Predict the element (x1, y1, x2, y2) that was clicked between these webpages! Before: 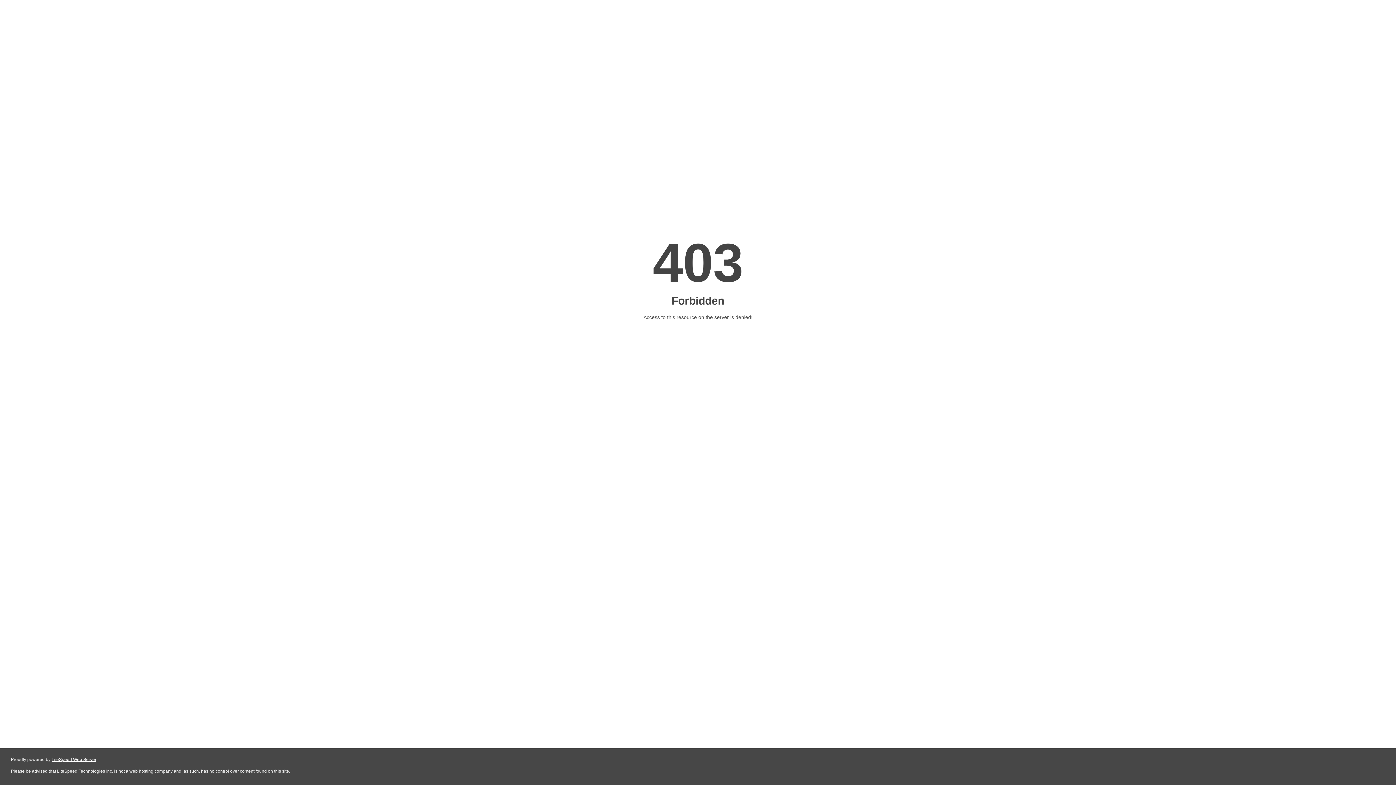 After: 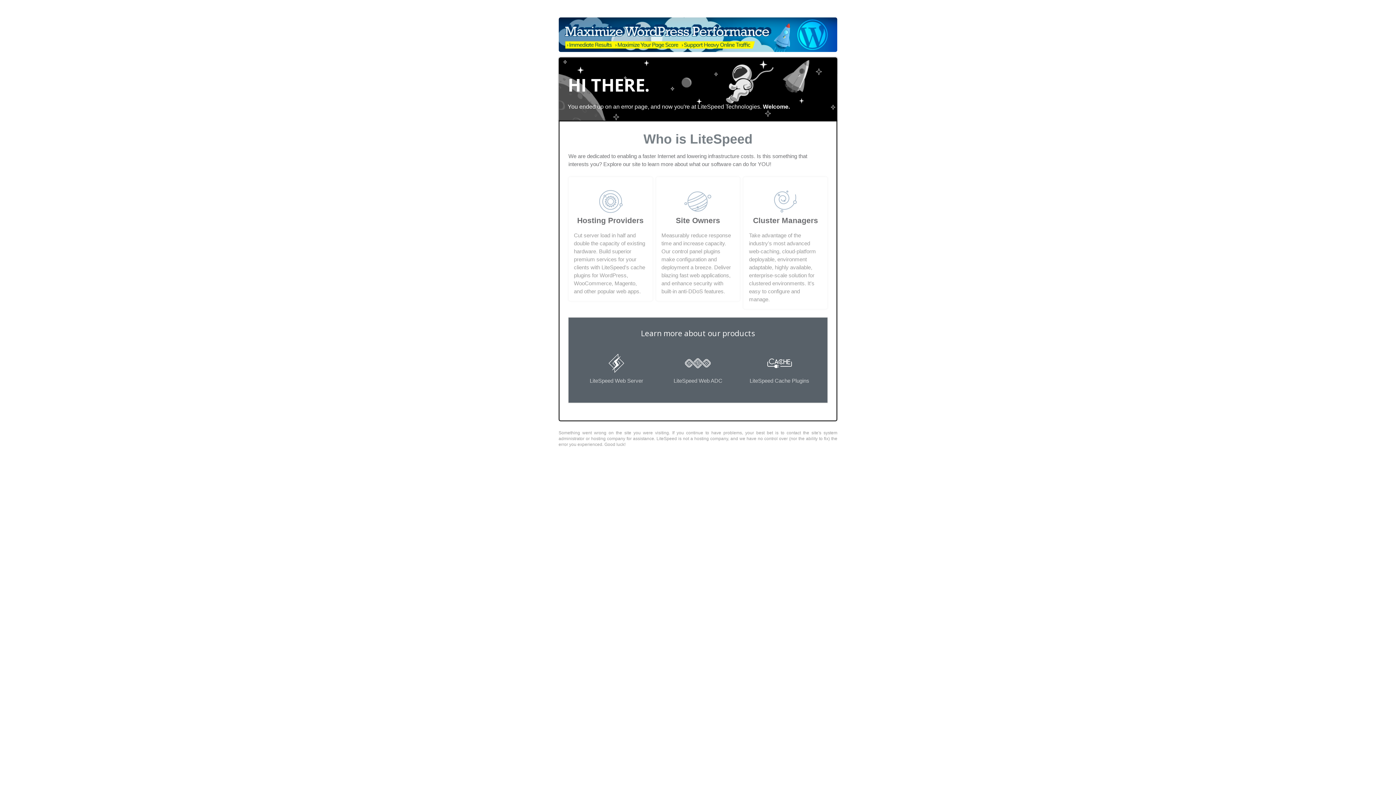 Action: bbox: (51, 757, 96, 762) label: LiteSpeed Web Server